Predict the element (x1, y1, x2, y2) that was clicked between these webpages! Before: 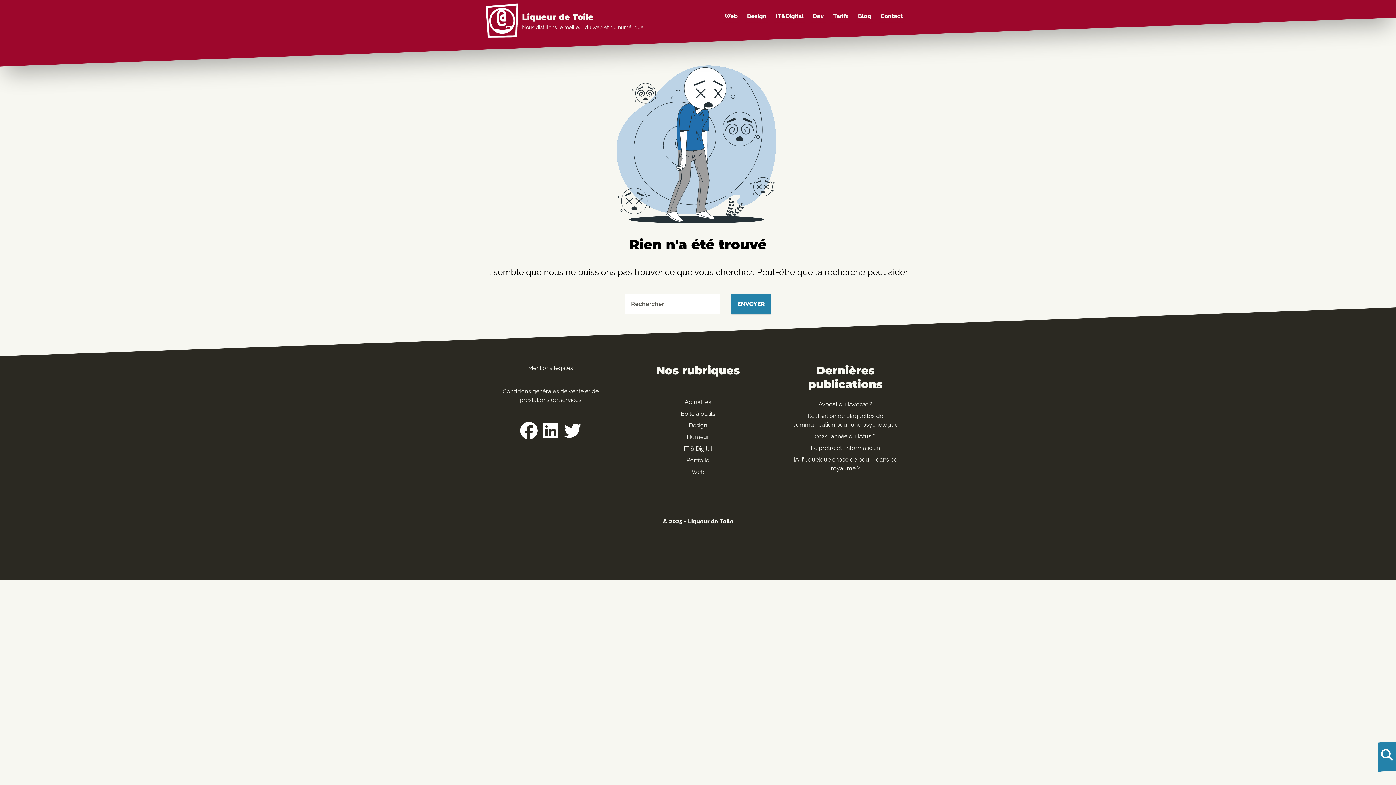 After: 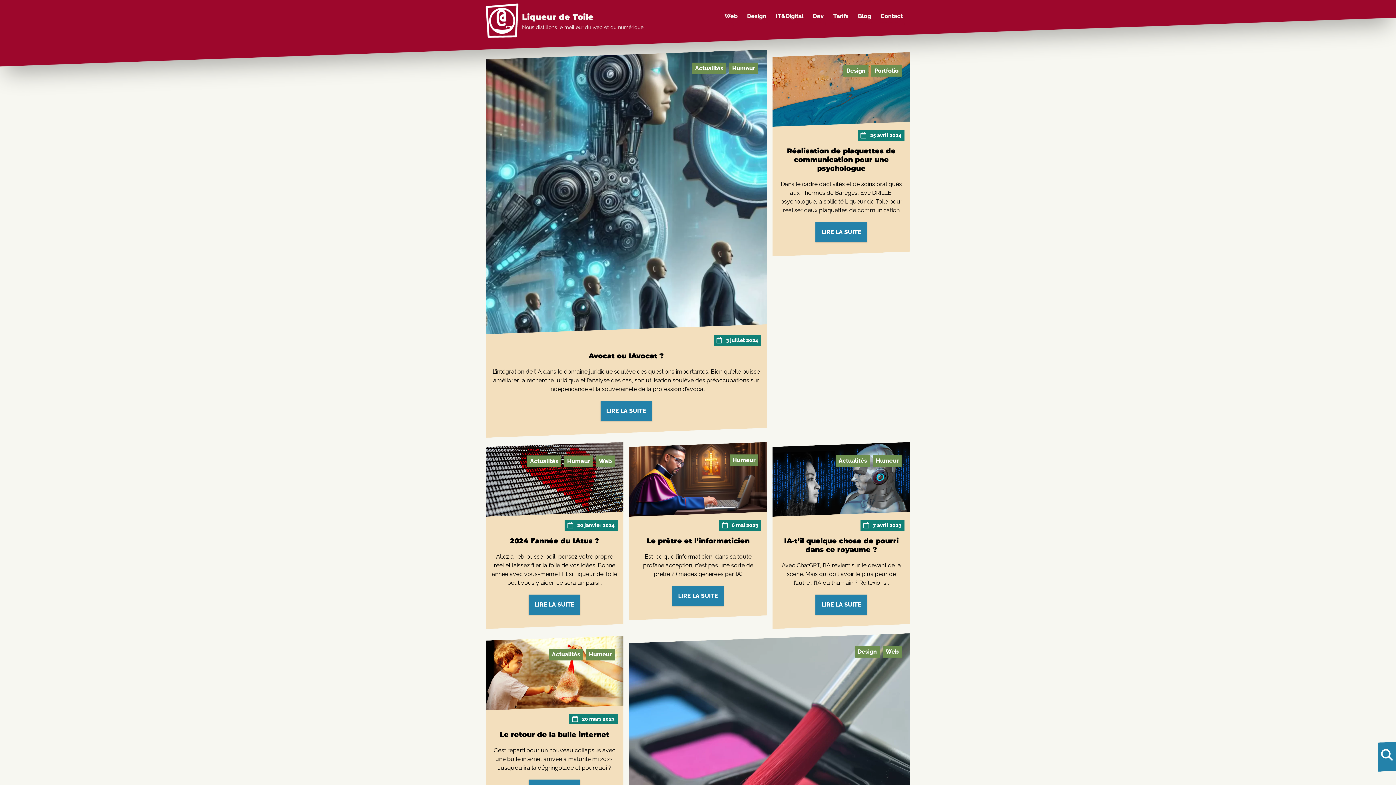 Action: label: Blog bbox: (858, 12, 871, 19)